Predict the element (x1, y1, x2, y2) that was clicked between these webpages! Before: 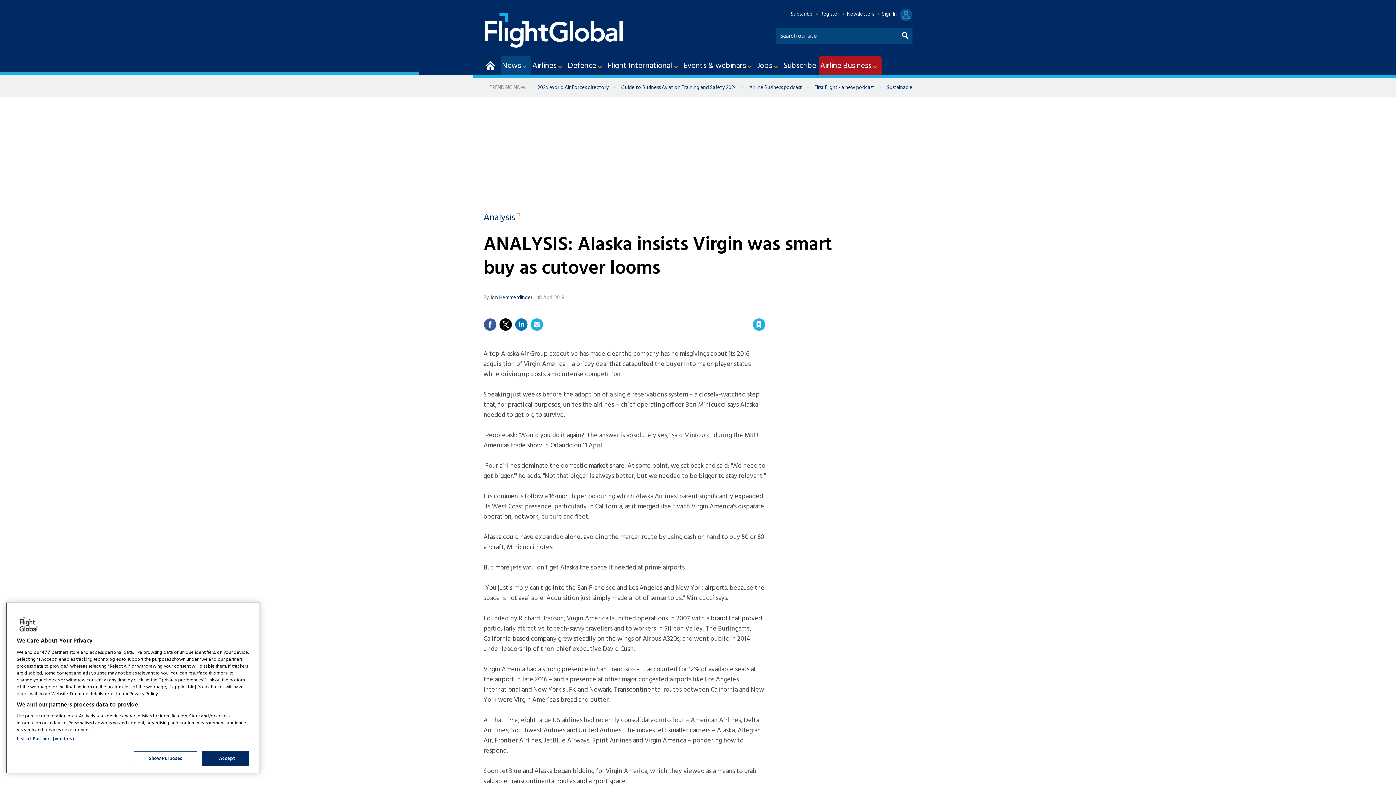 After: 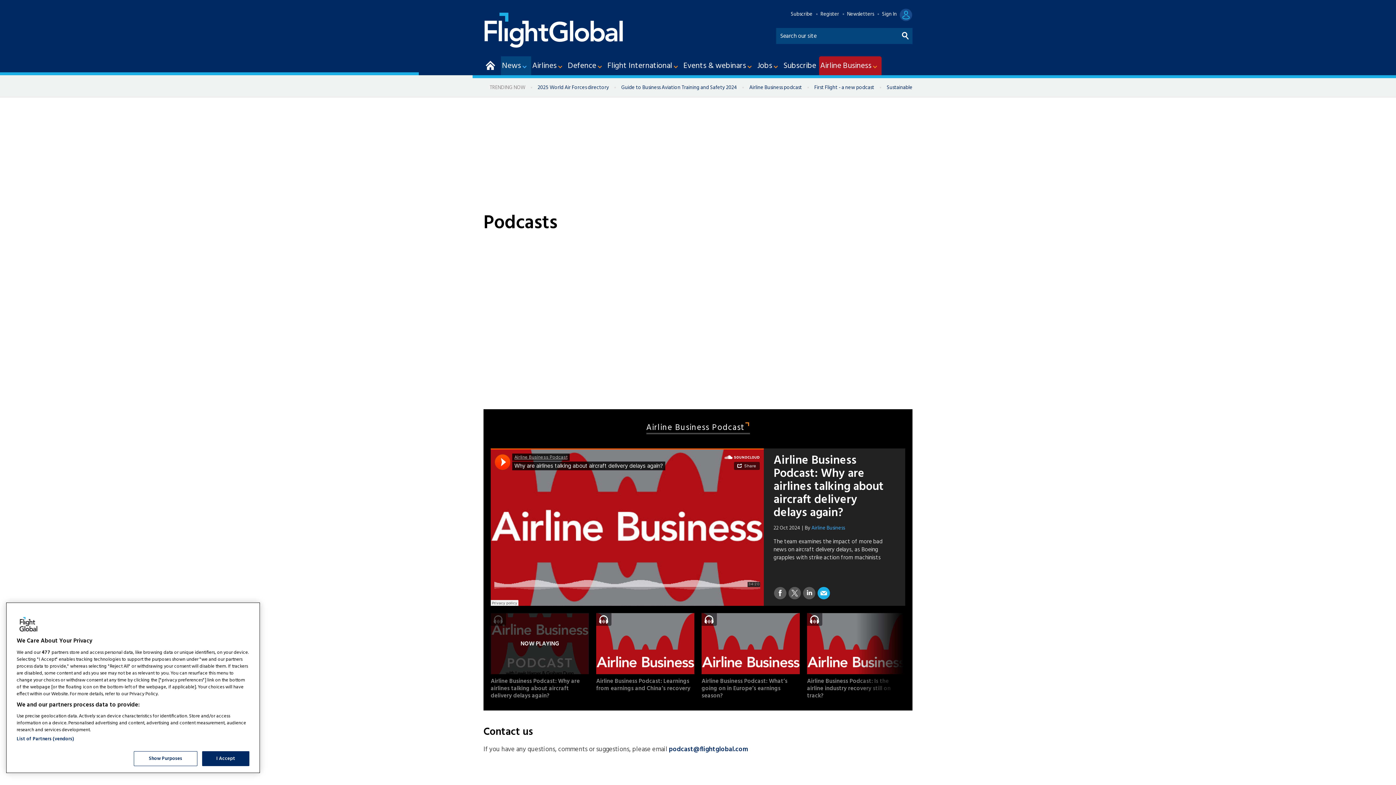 Action: bbox: (808, 83, 880, 92) label: First Flight - a new podcast